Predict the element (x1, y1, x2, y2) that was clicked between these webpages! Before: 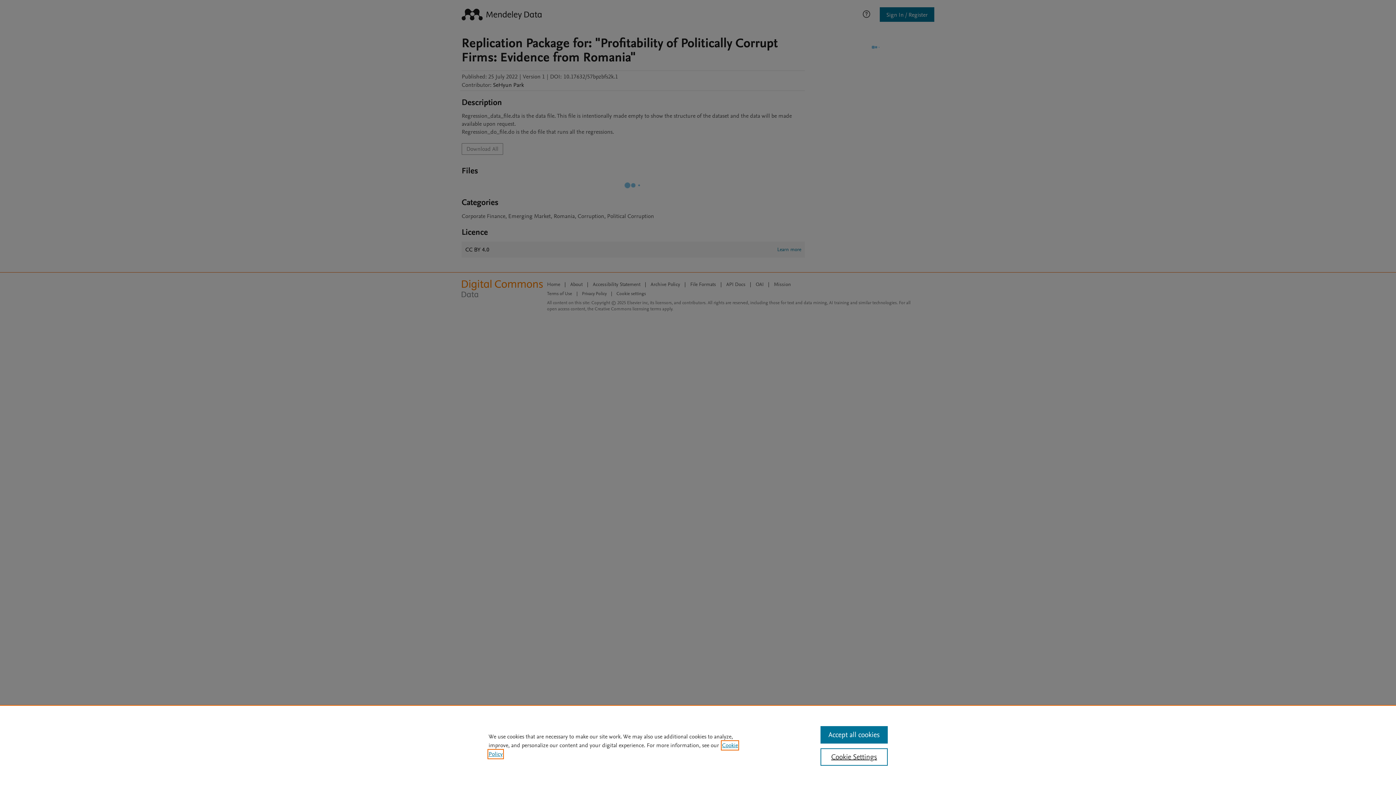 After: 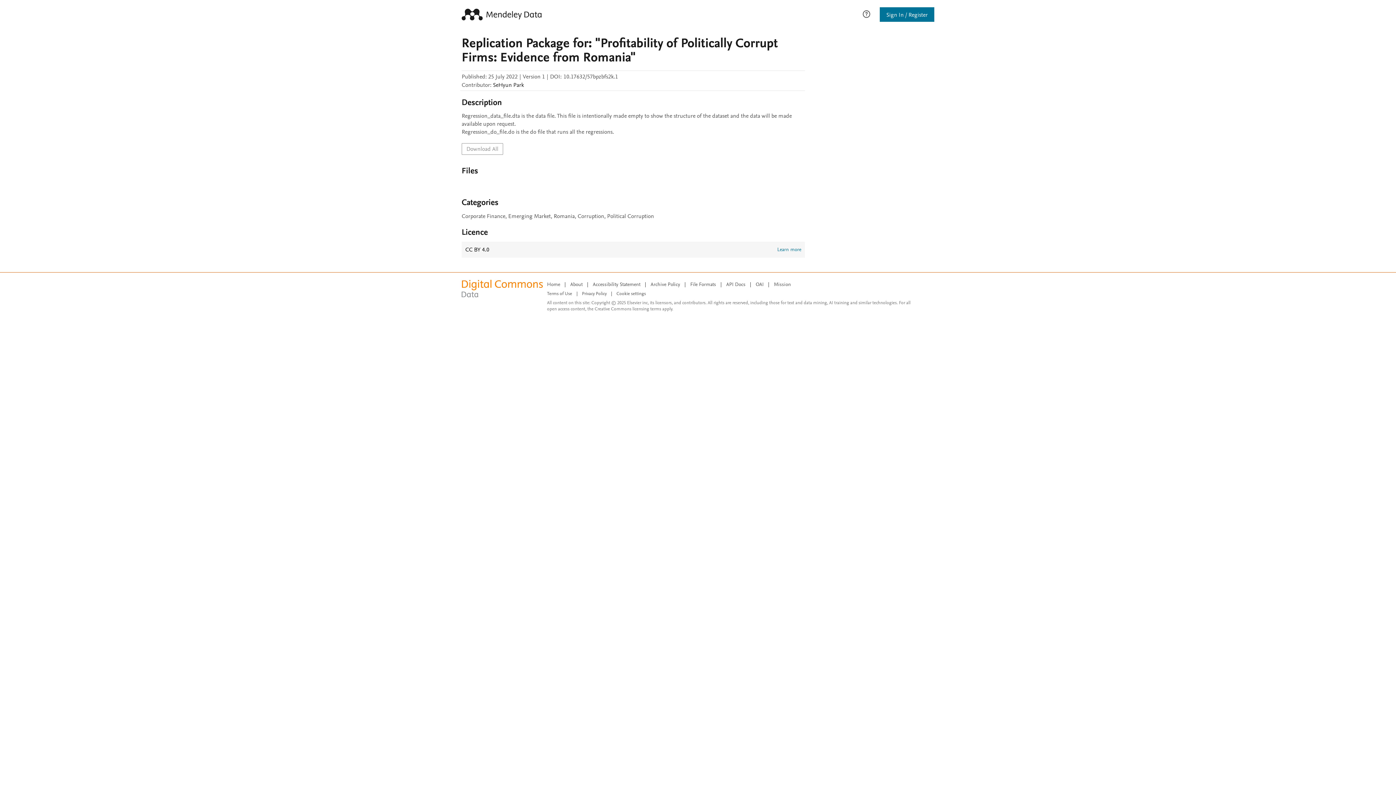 Action: bbox: (820, 726, 887, 744) label: Accept all cookies